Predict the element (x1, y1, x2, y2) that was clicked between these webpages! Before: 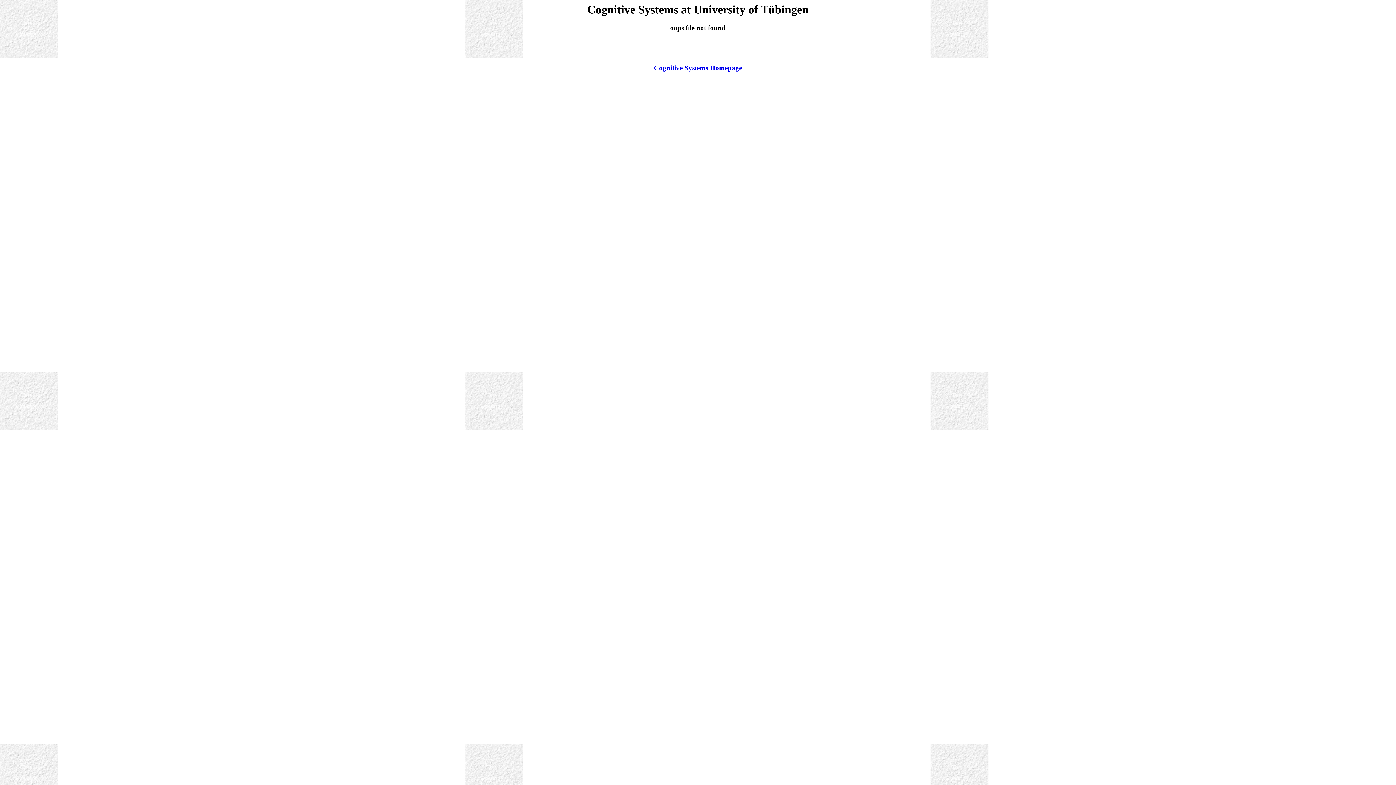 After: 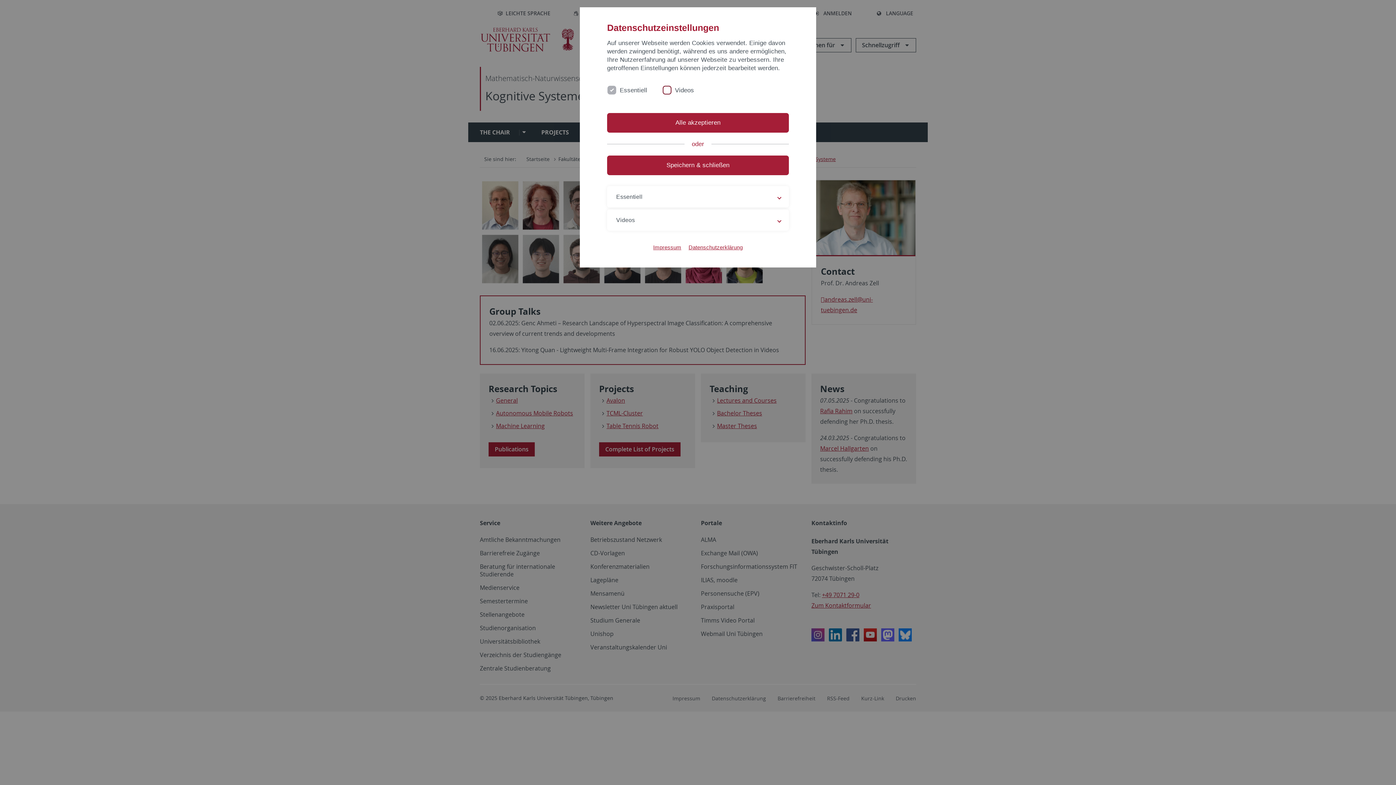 Action: label: Cognitive Systems Homepage bbox: (654, 64, 742, 71)